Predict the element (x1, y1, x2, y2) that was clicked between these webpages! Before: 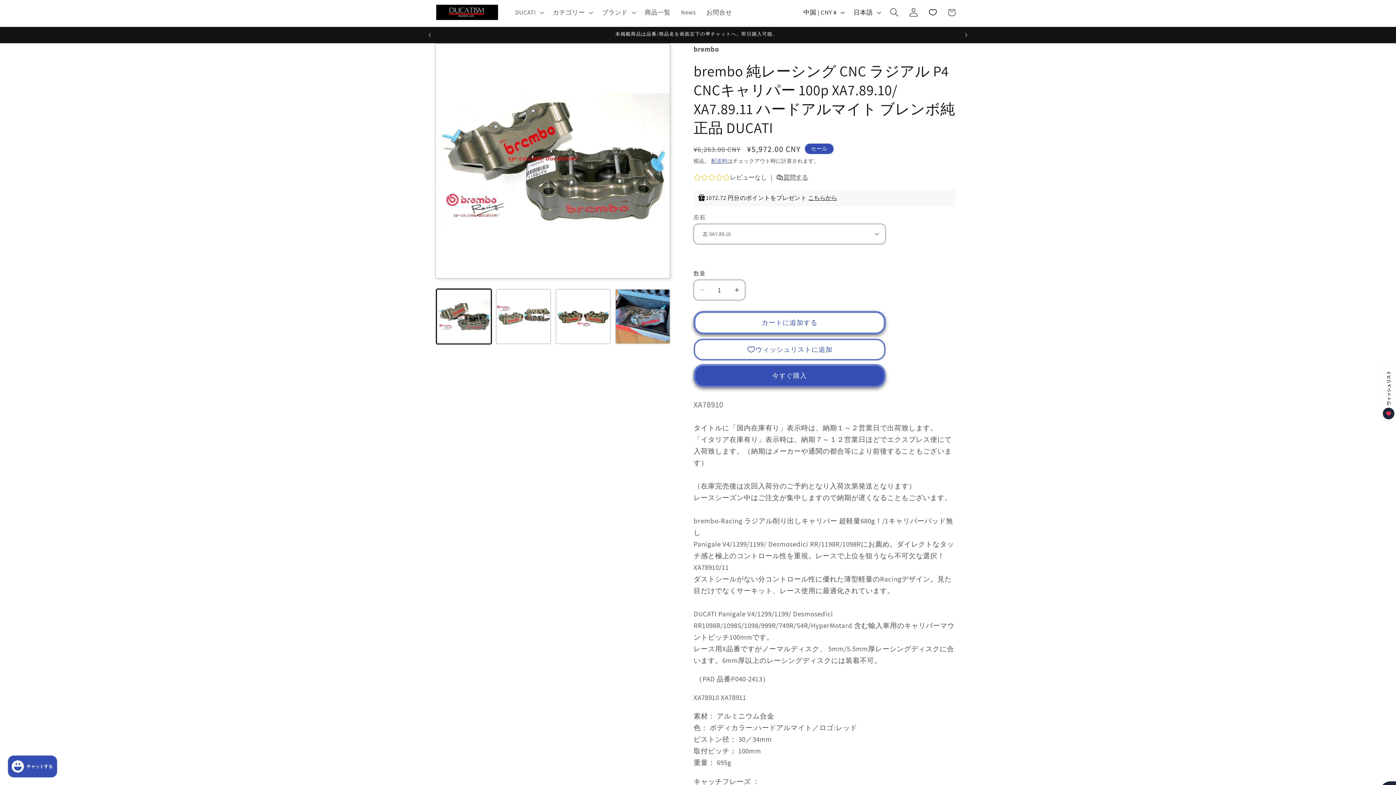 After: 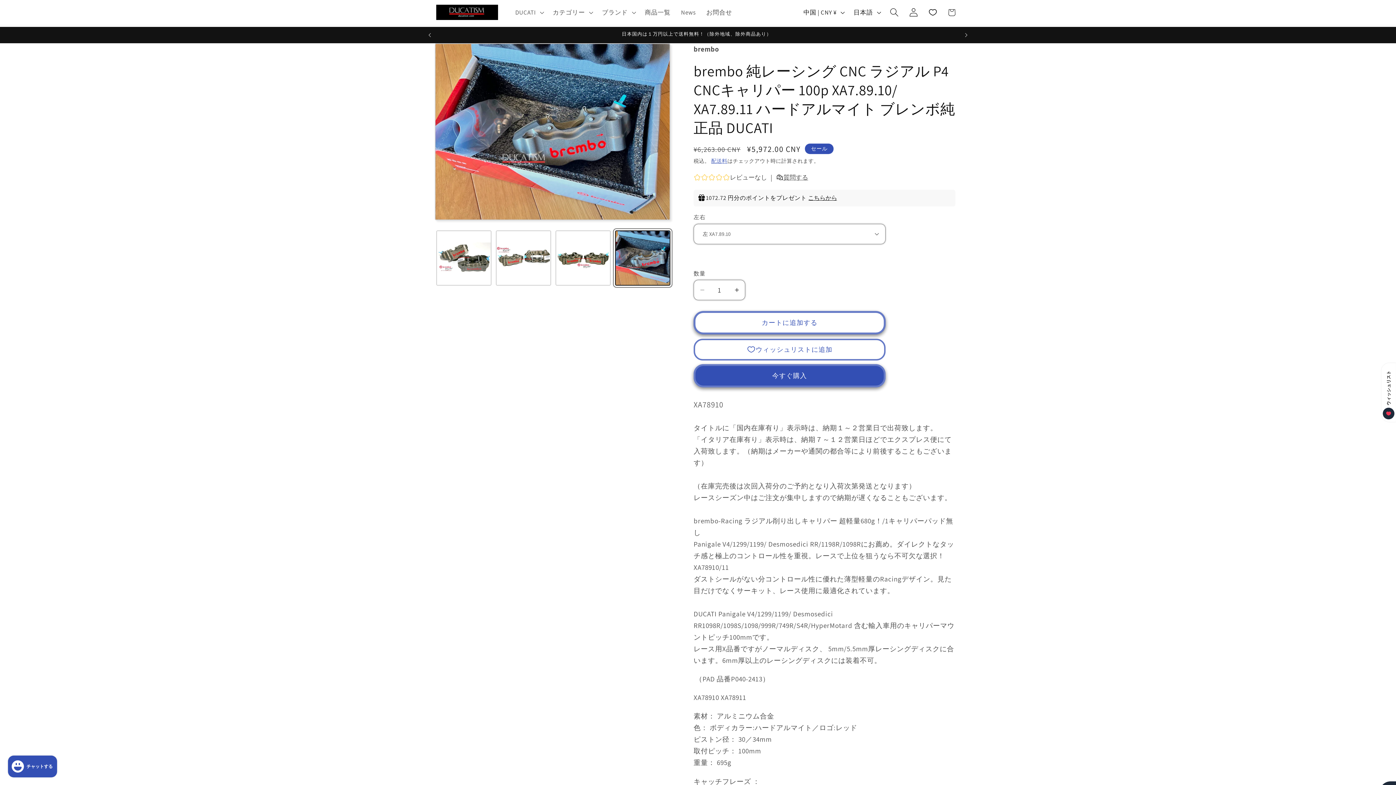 Action: label: ギャラリービューに画像 (4) を読み込む bbox: (615, 289, 670, 344)